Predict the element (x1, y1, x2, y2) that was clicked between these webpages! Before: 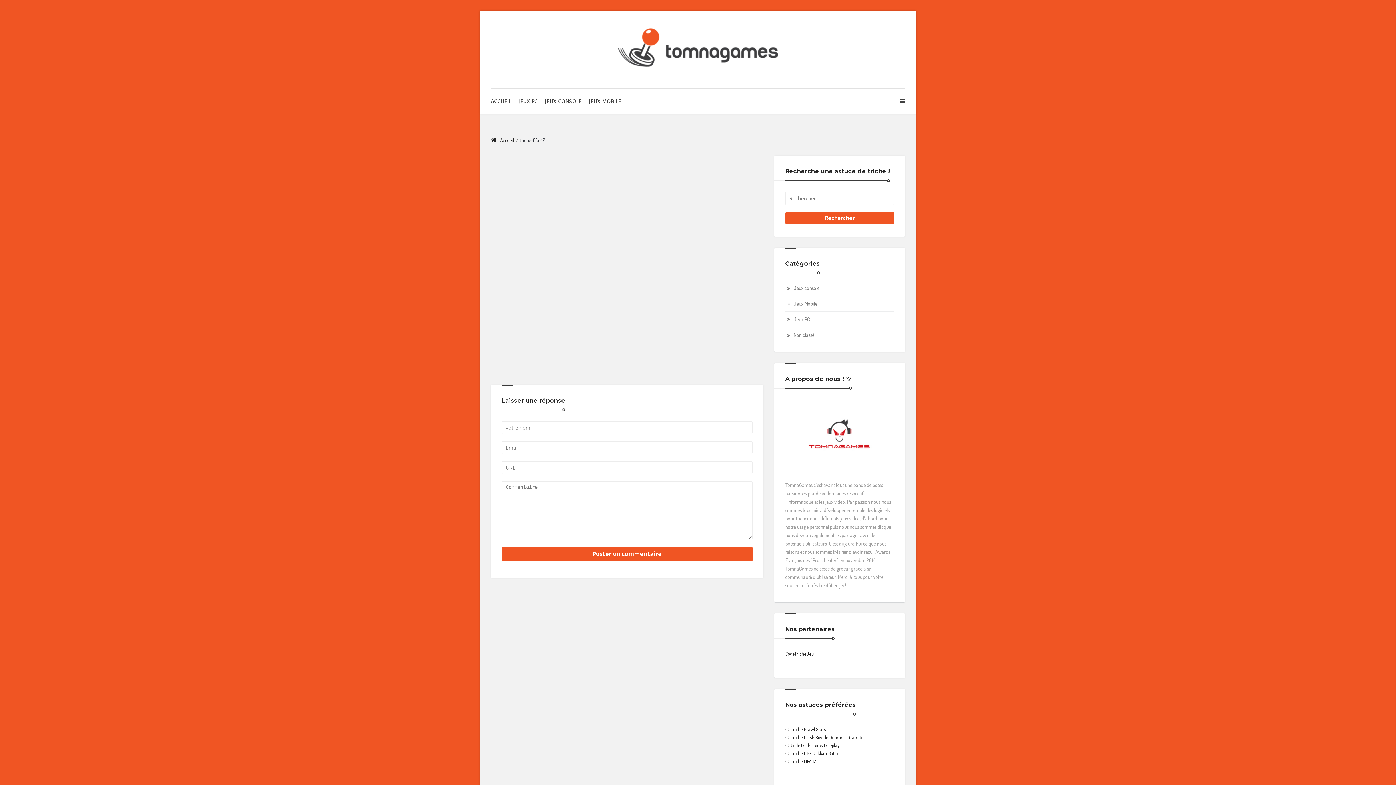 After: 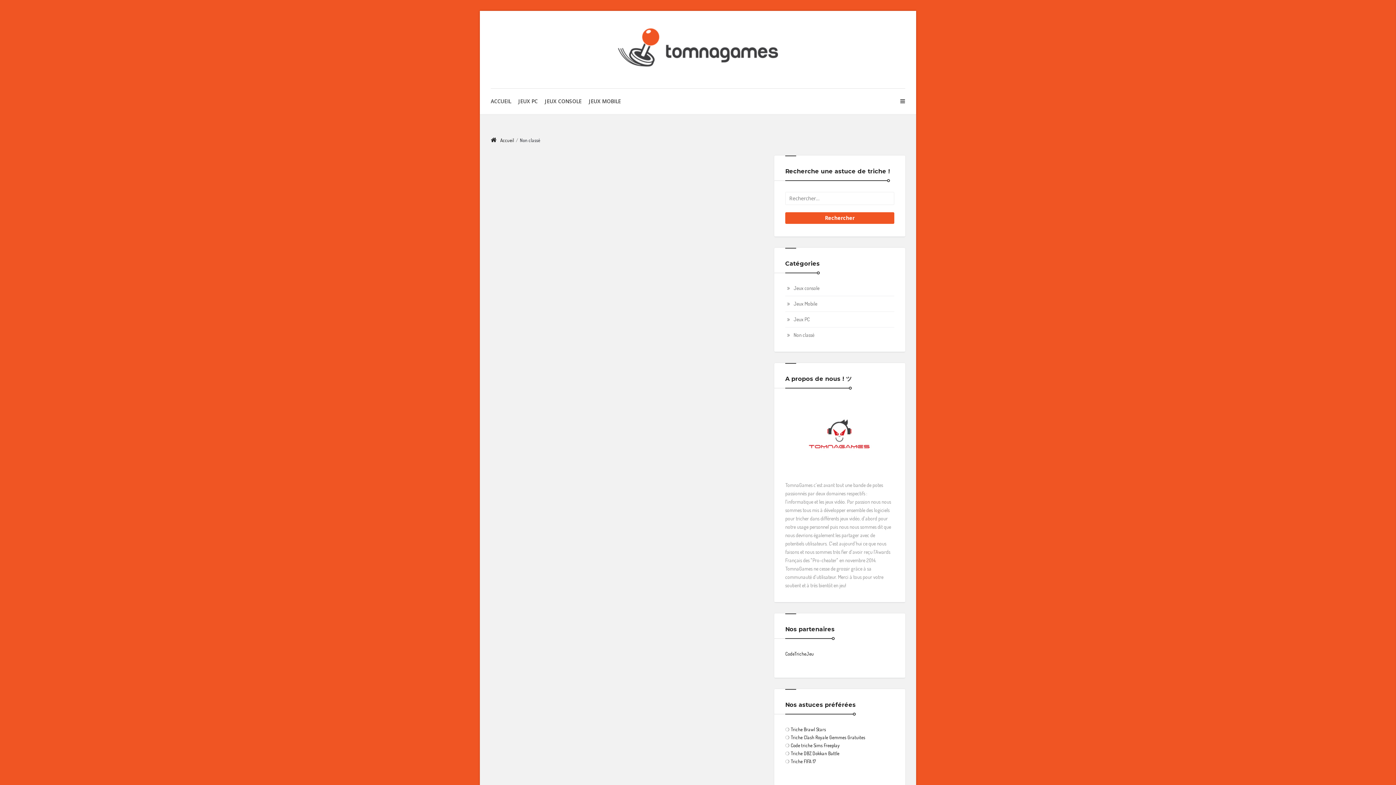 Action: bbox: (785, 332, 814, 338) label: Non classé